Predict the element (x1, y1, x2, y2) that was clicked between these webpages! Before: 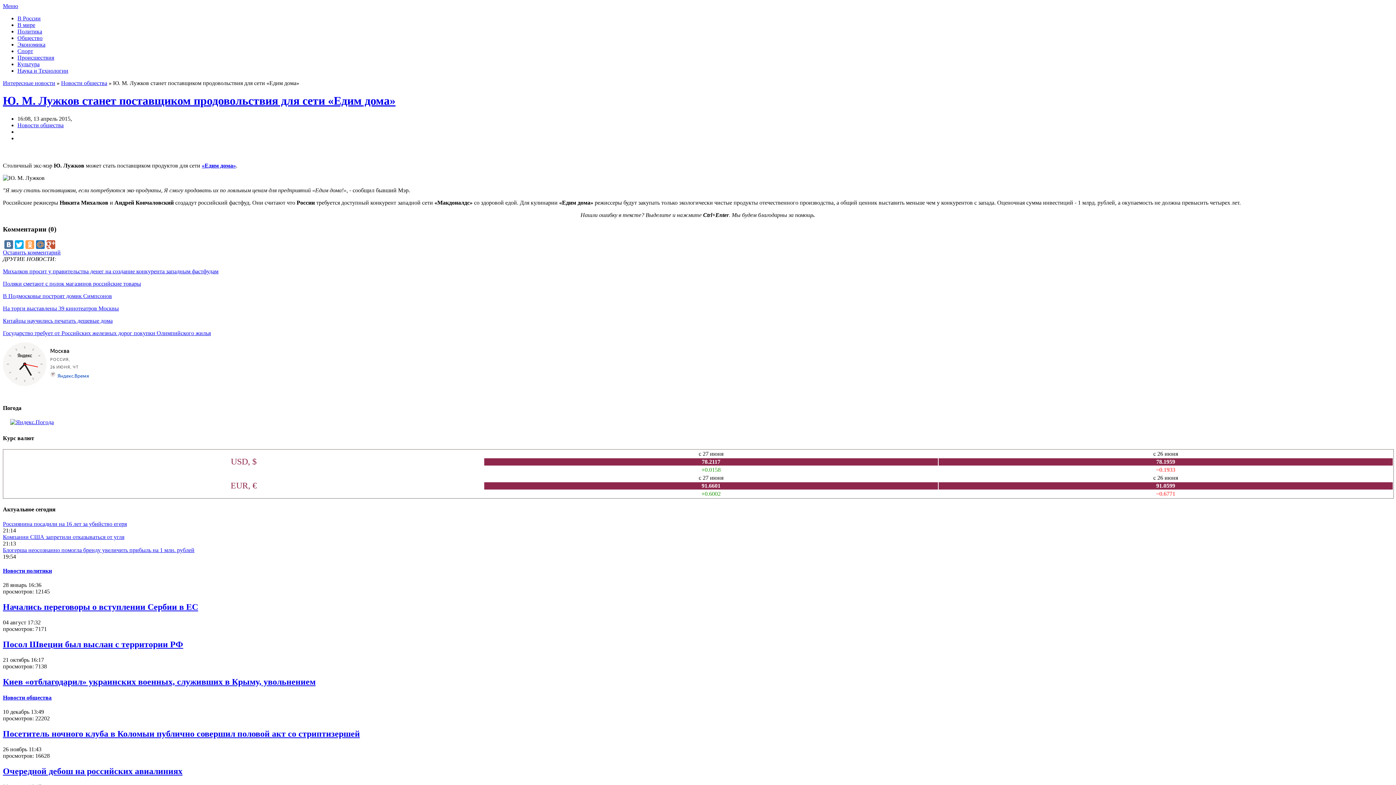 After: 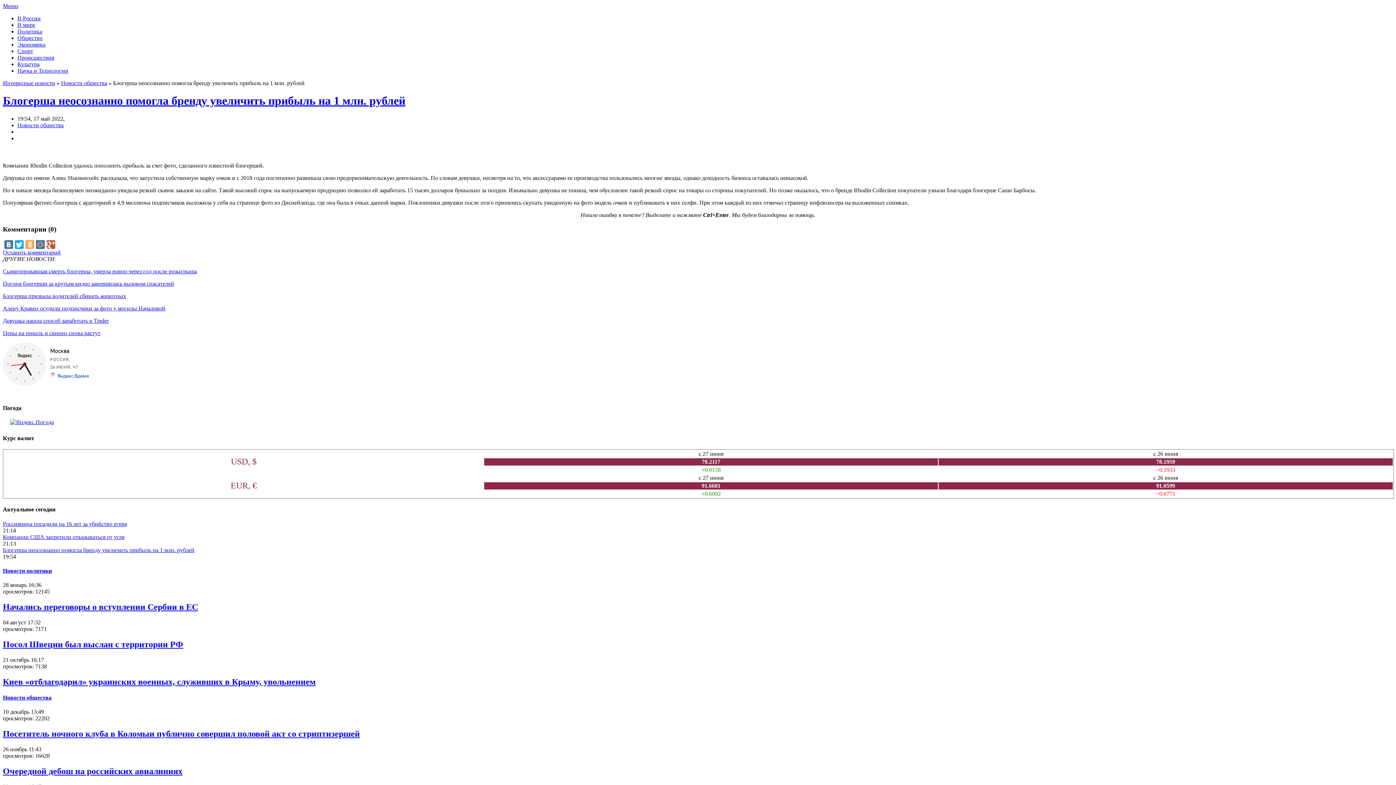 Action: bbox: (2, 547, 194, 553) label: Блогерша неосознанно помогла бренду увеличить прибыль на 1 млн. рублей